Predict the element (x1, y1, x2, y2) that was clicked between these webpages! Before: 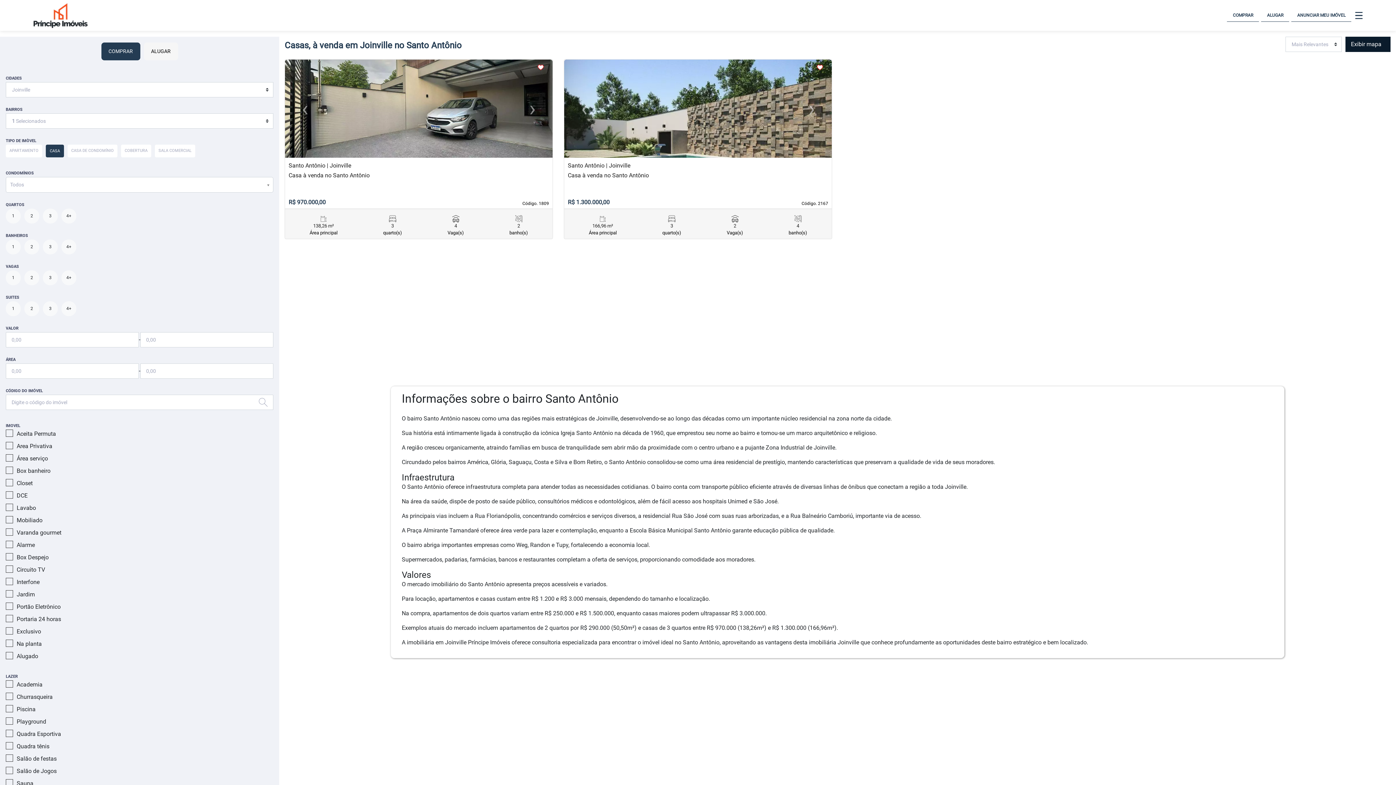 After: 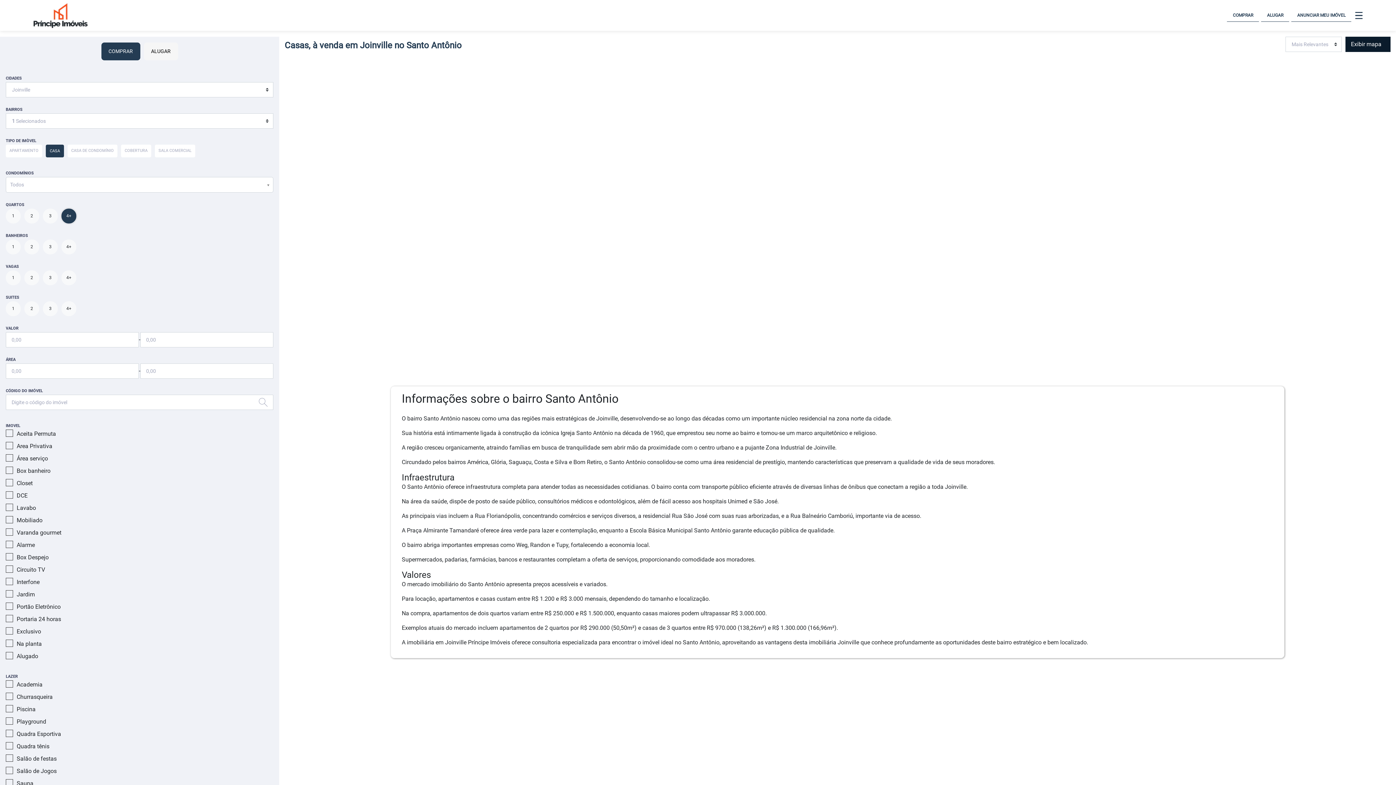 Action: label: 4+ bbox: (61, 208, 76, 223)